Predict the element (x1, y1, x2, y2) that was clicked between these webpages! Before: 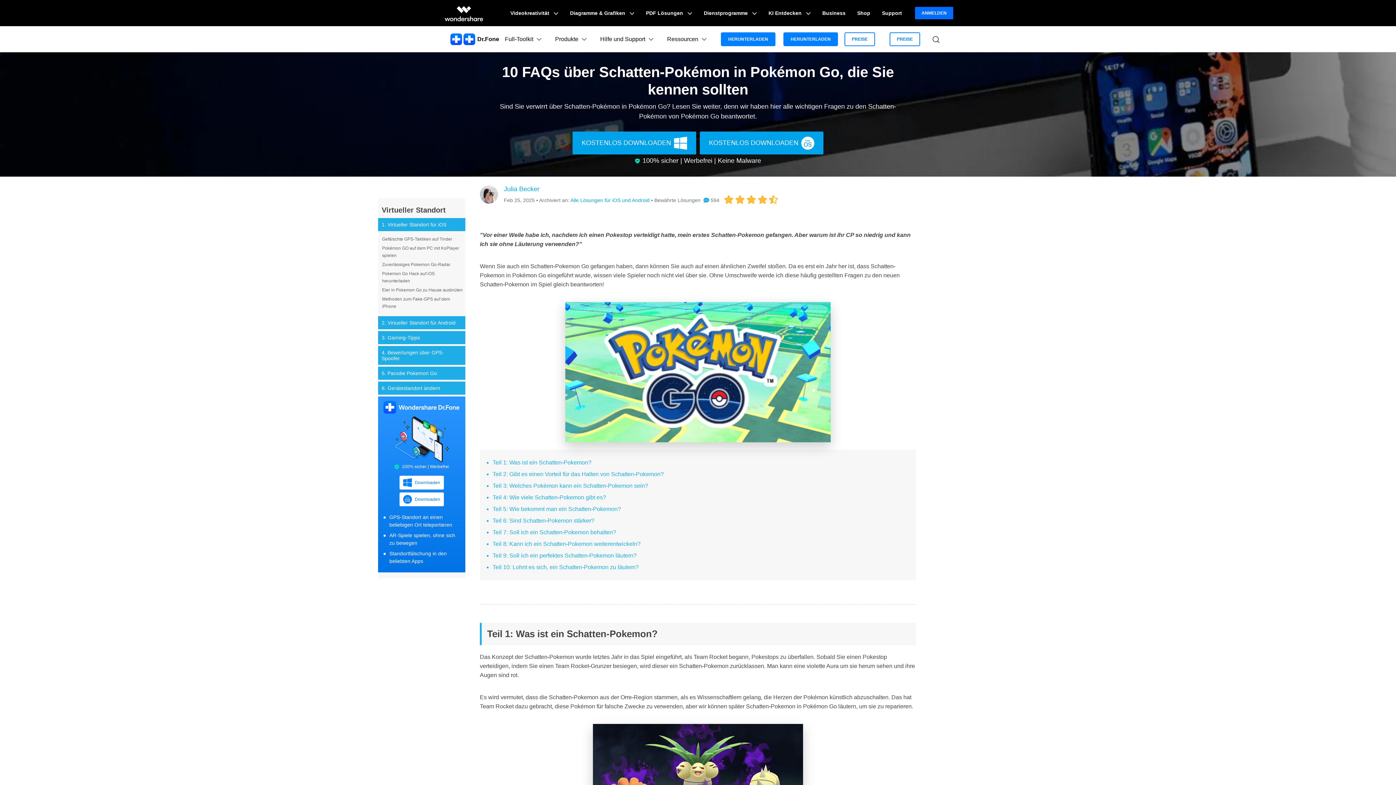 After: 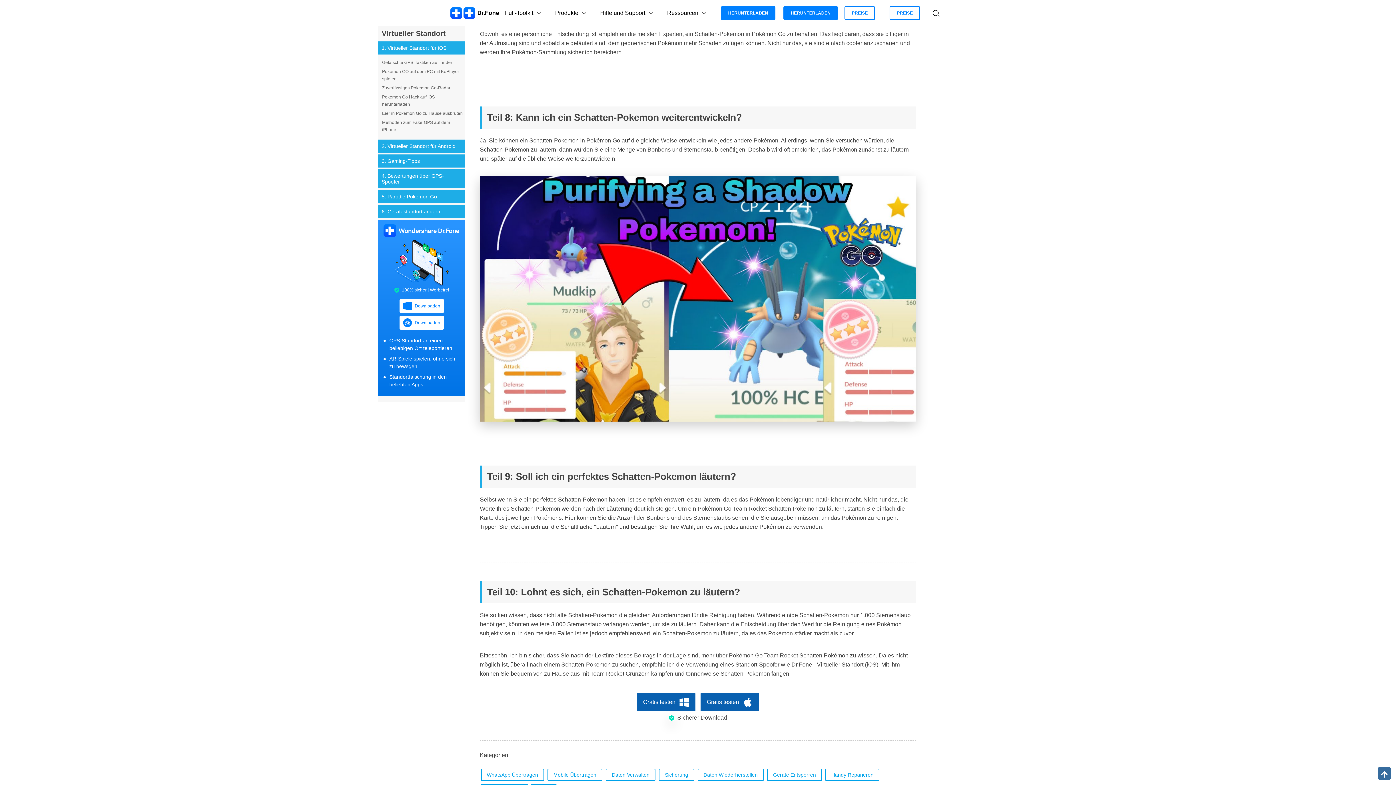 Action: bbox: (492, 529, 616, 535) label: Teil 7: Soll ich ein Schatten-Pokemon behalten?